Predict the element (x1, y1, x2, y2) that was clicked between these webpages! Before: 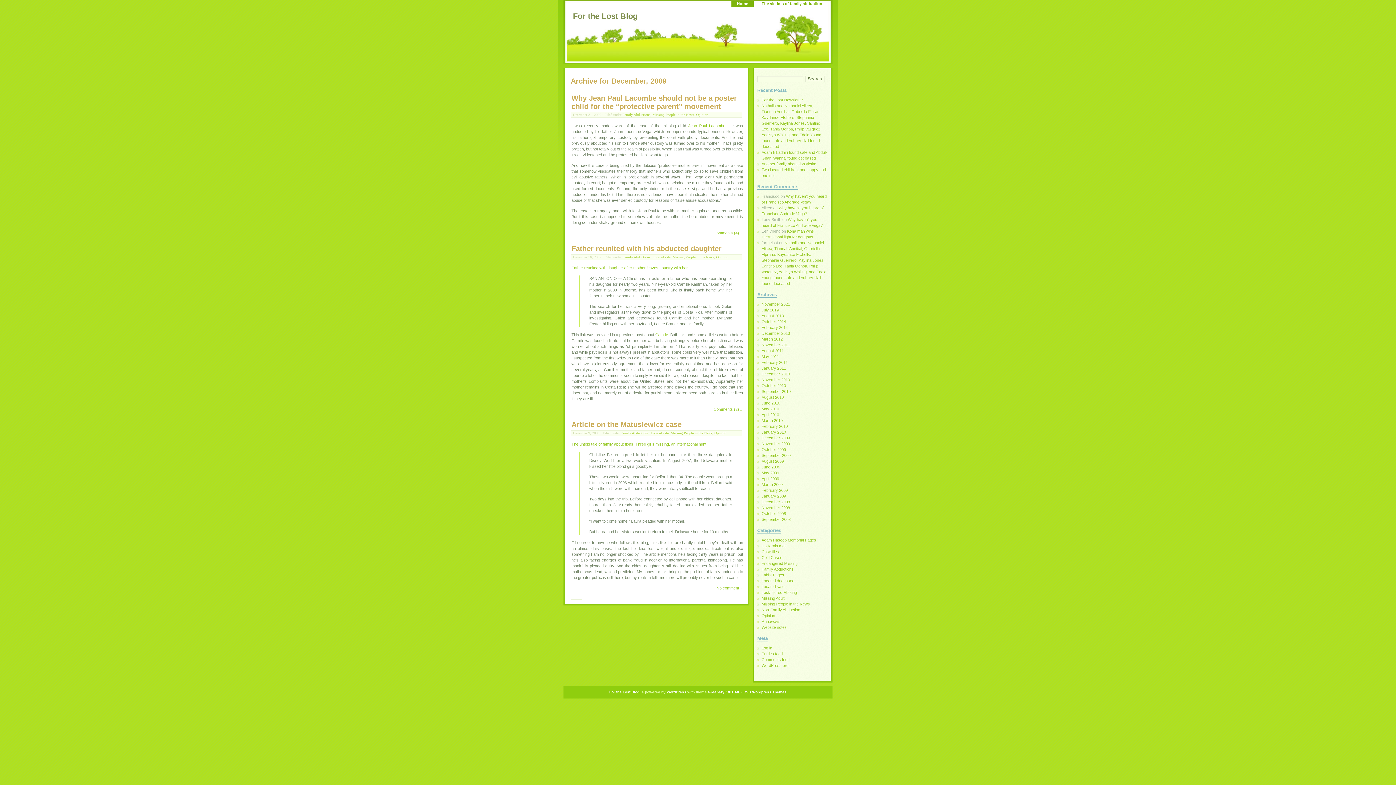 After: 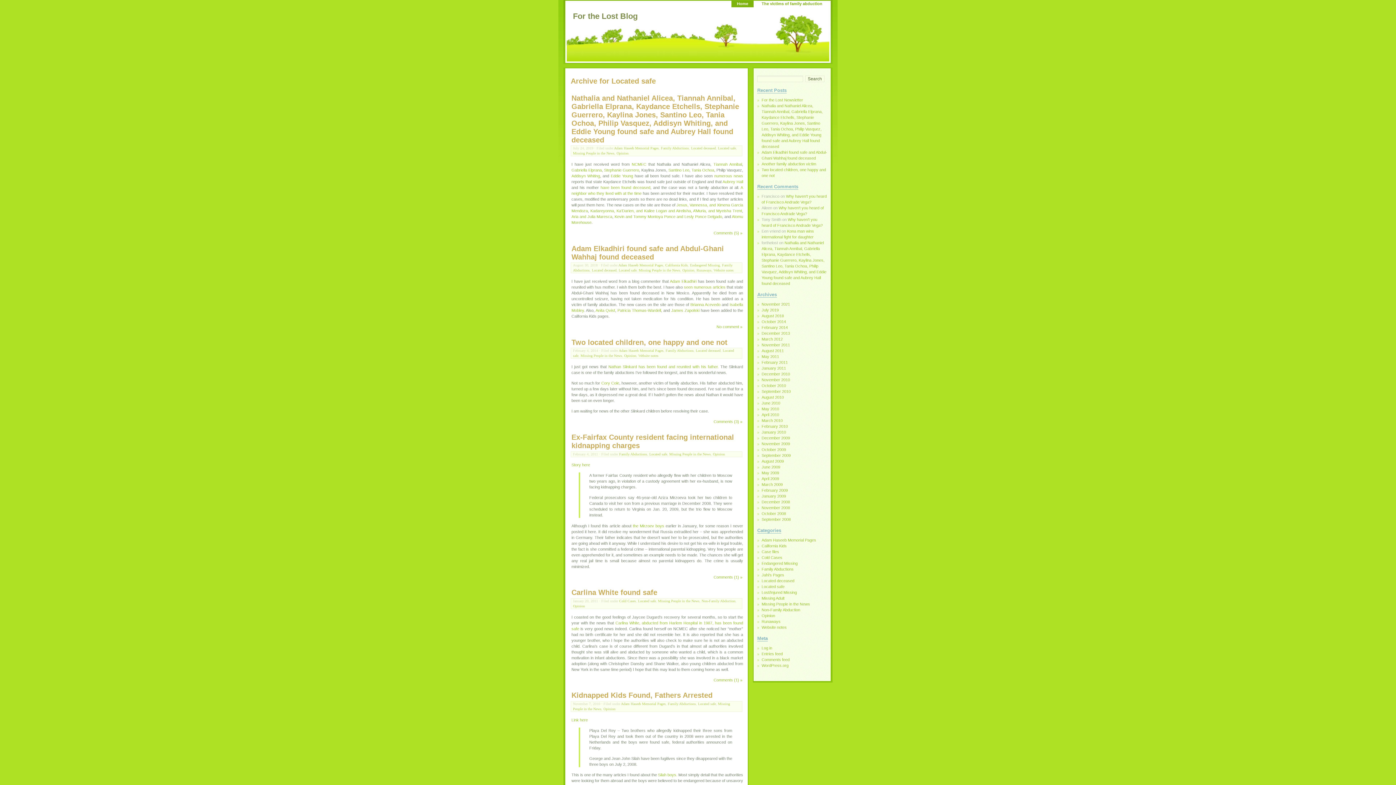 Action: bbox: (652, 255, 670, 259) label: Located safe